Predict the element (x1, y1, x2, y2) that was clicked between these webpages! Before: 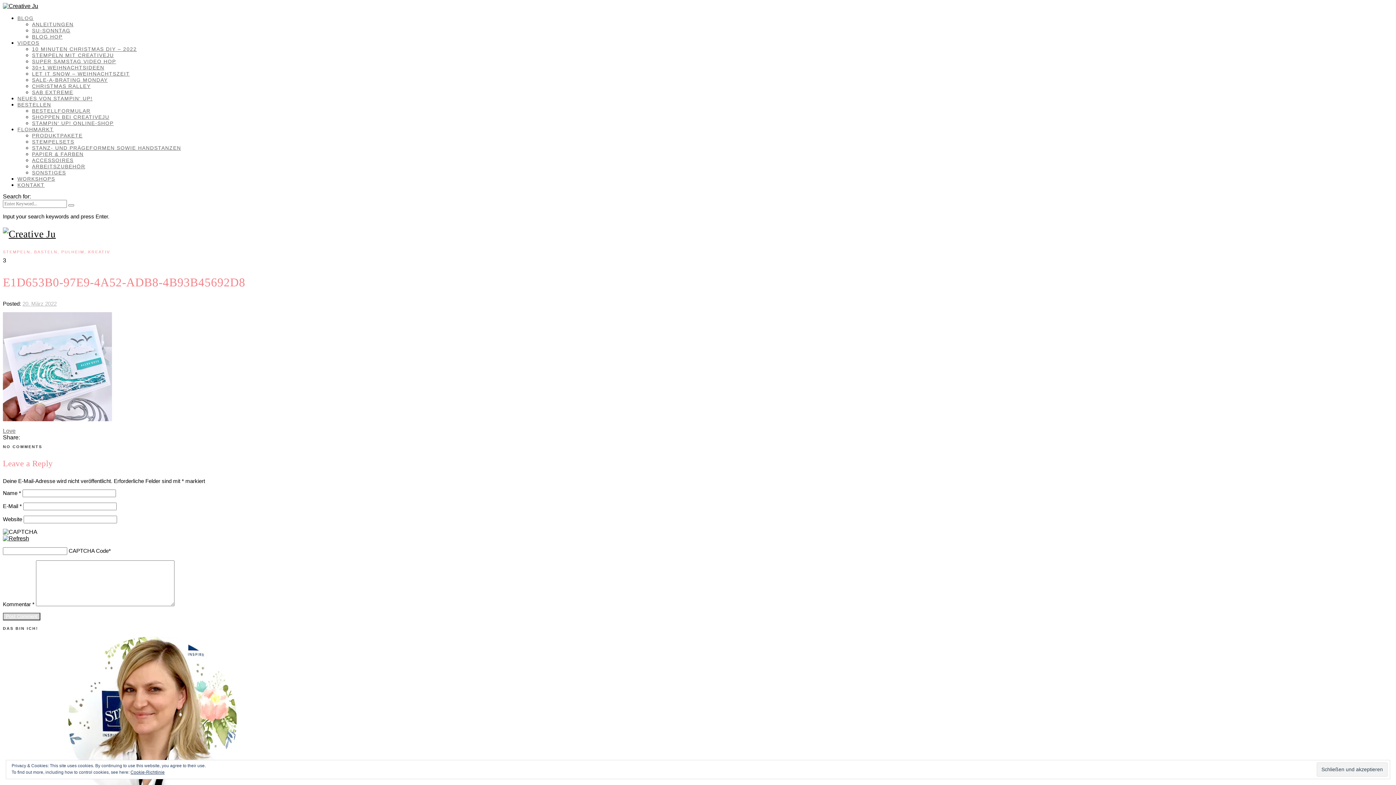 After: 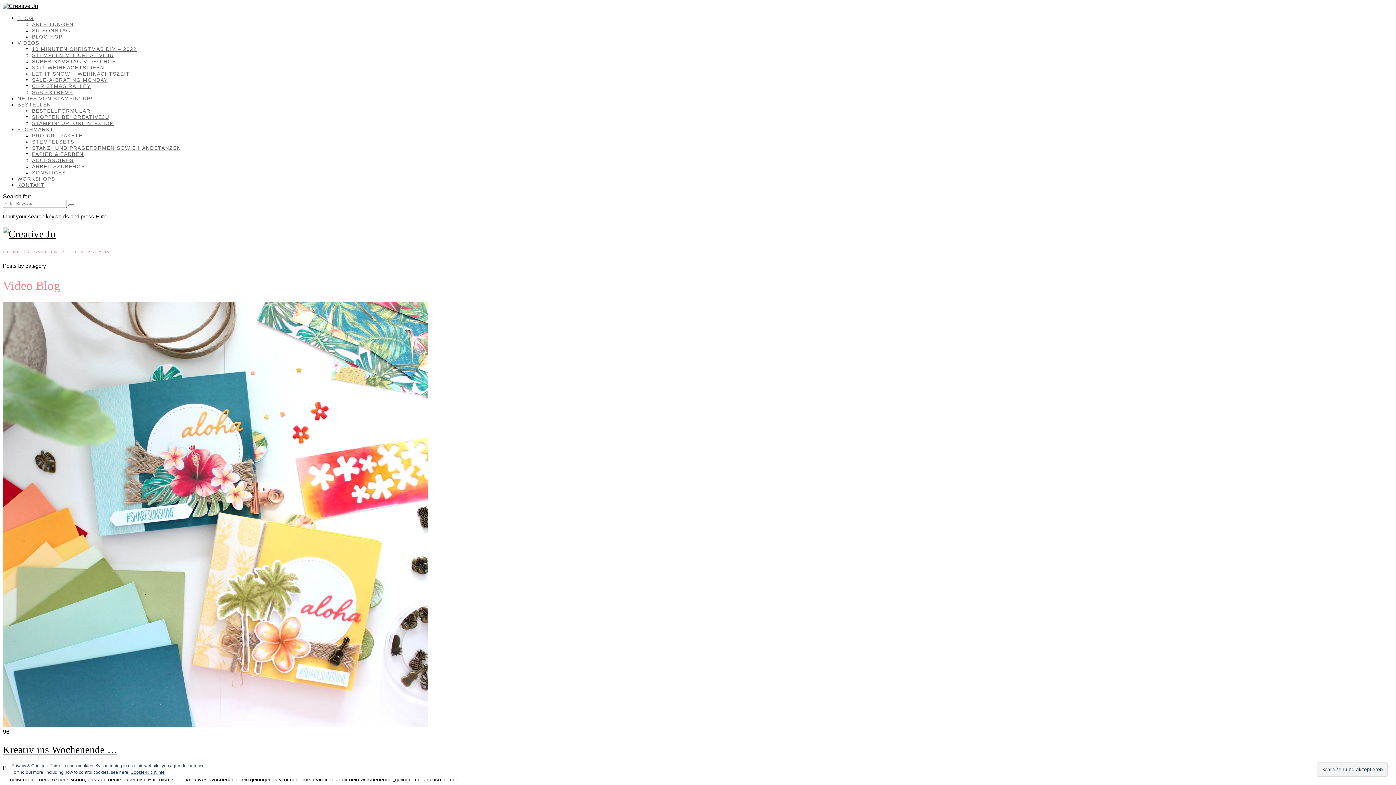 Action: bbox: (32, 52, 113, 58) label: STEMPELN MIT CREATIVEJU